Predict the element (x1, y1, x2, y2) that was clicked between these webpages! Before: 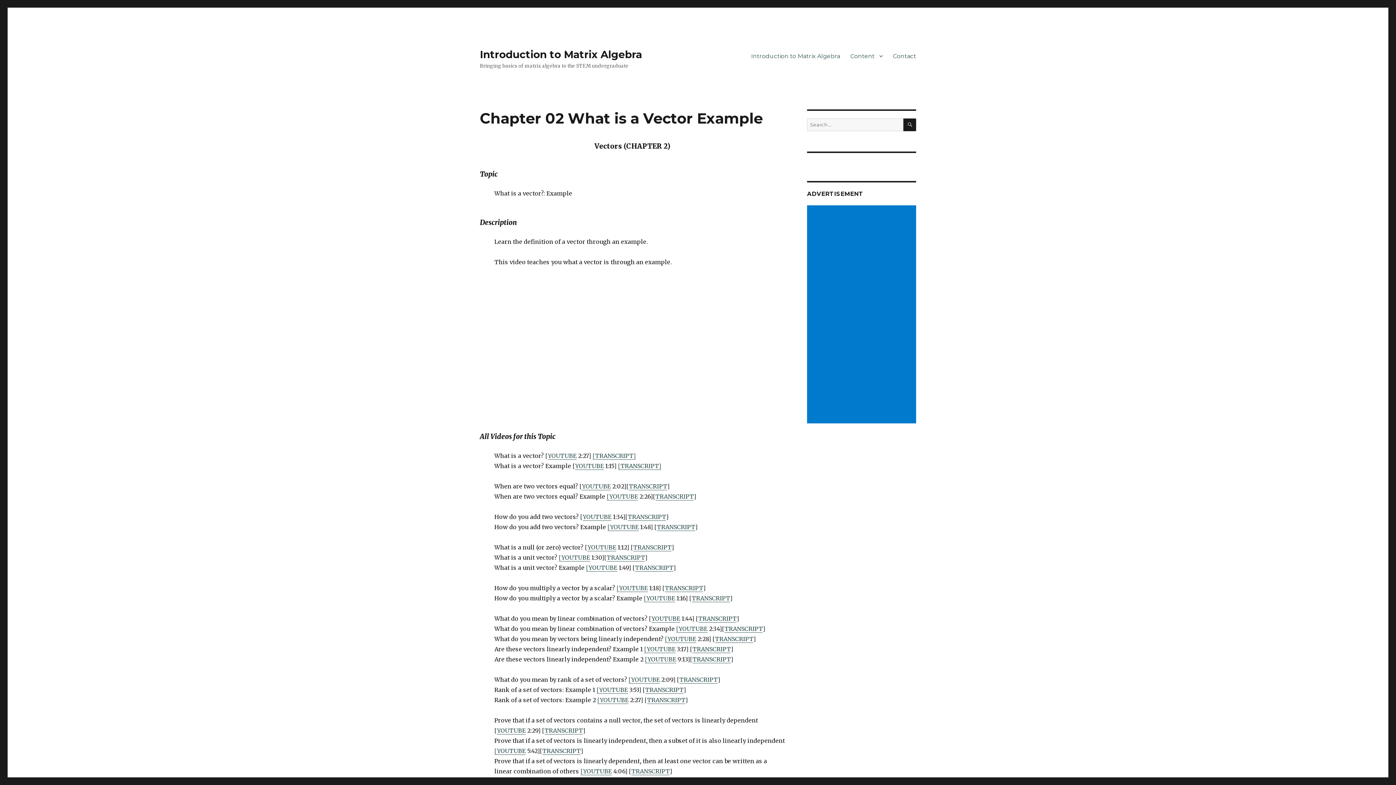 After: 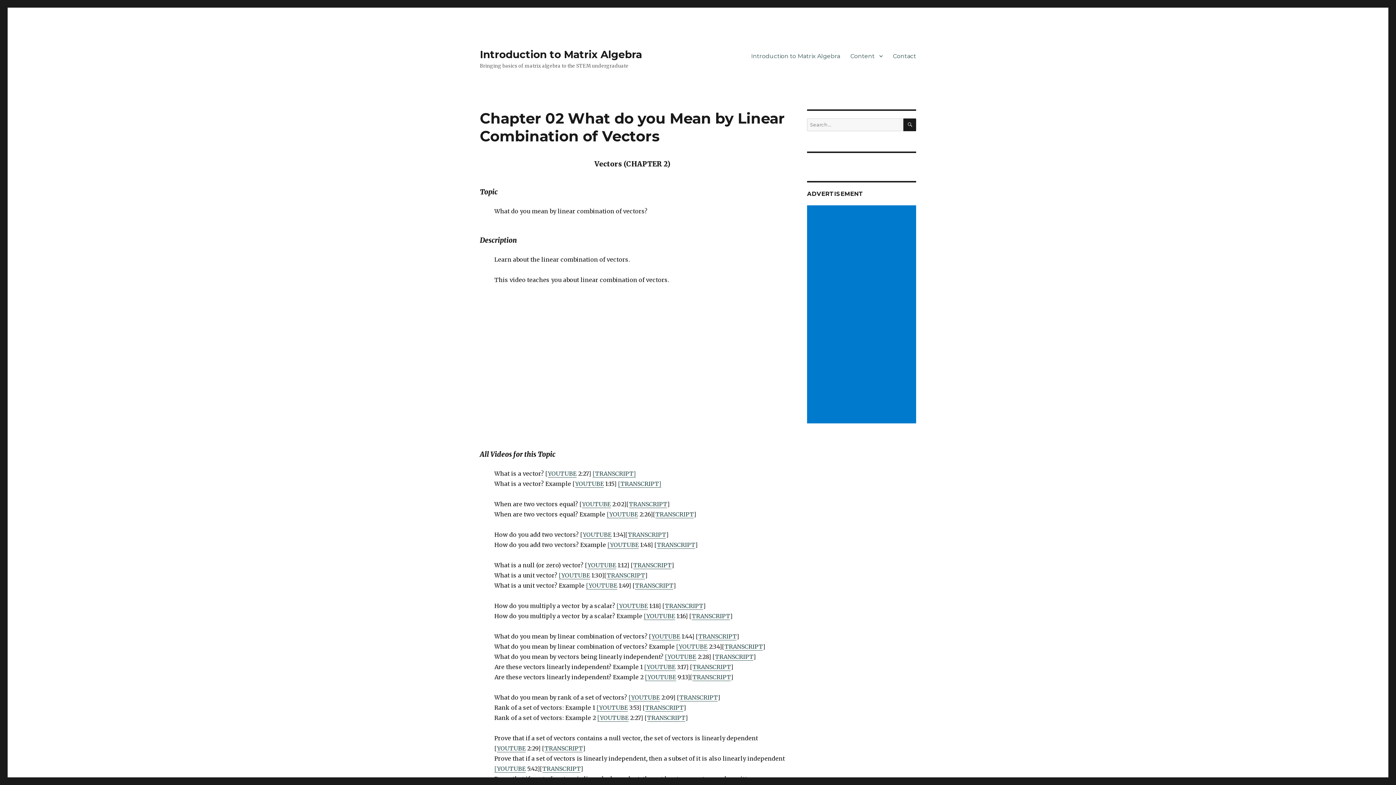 Action: bbox: (651, 615, 680, 622) label: YOUTUBE